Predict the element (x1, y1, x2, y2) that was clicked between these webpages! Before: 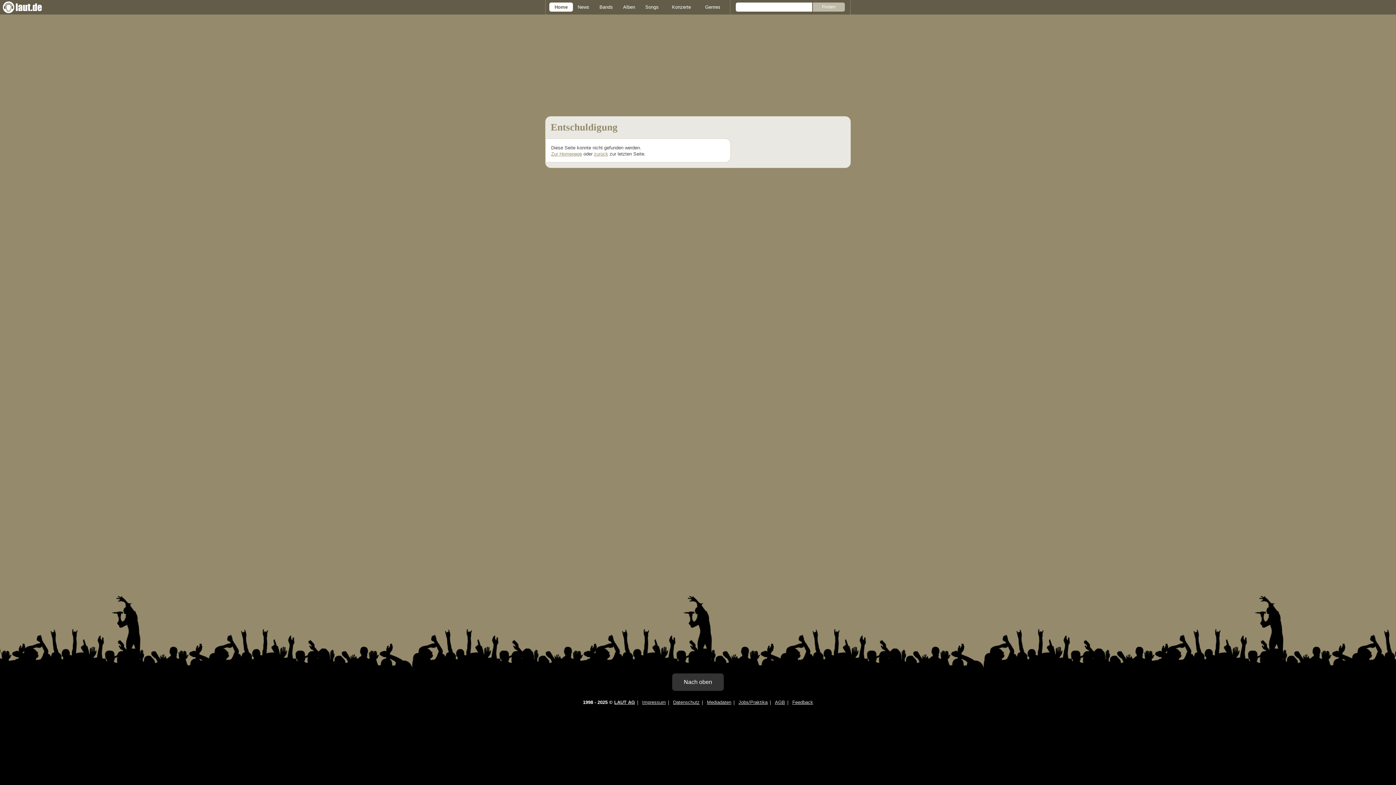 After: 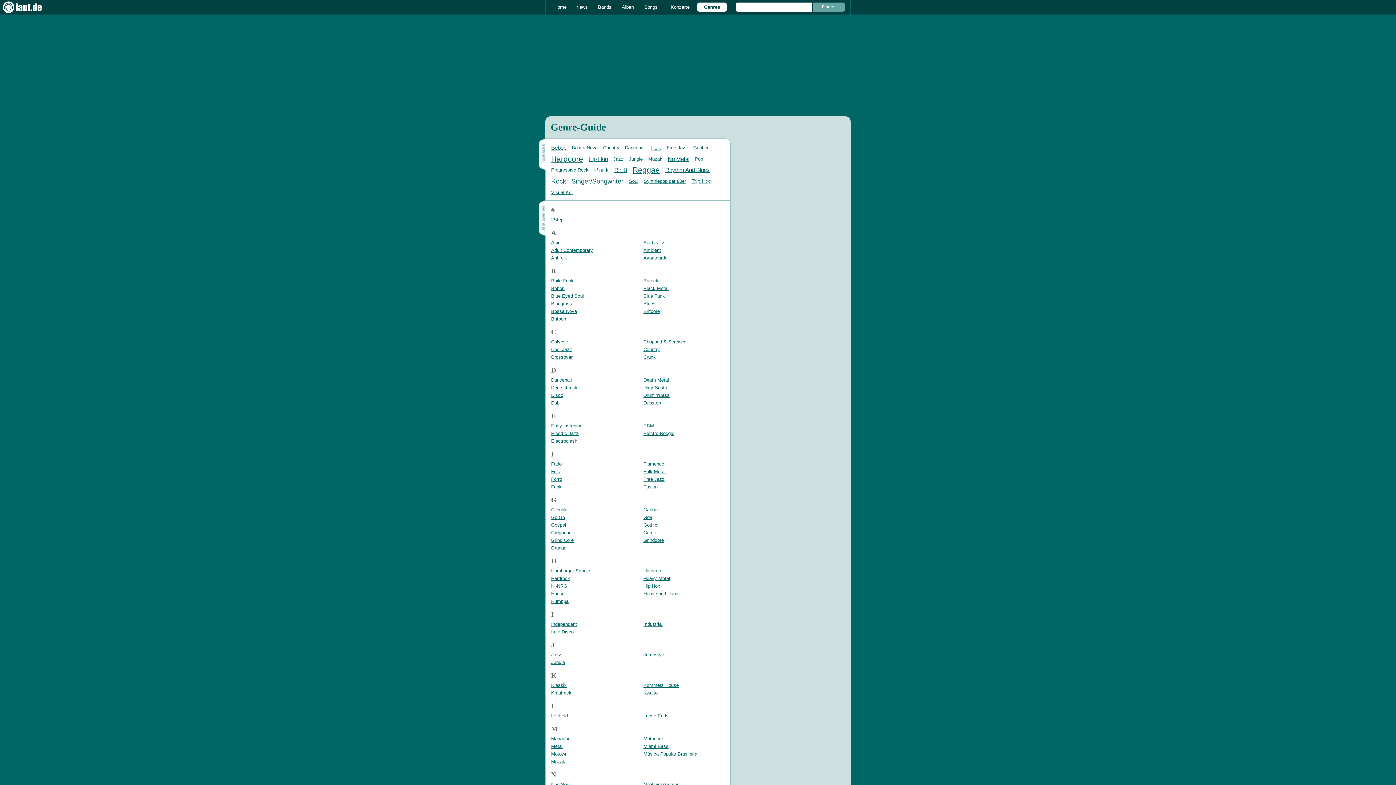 Action: bbox: (698, 2, 726, 11) label: Genres